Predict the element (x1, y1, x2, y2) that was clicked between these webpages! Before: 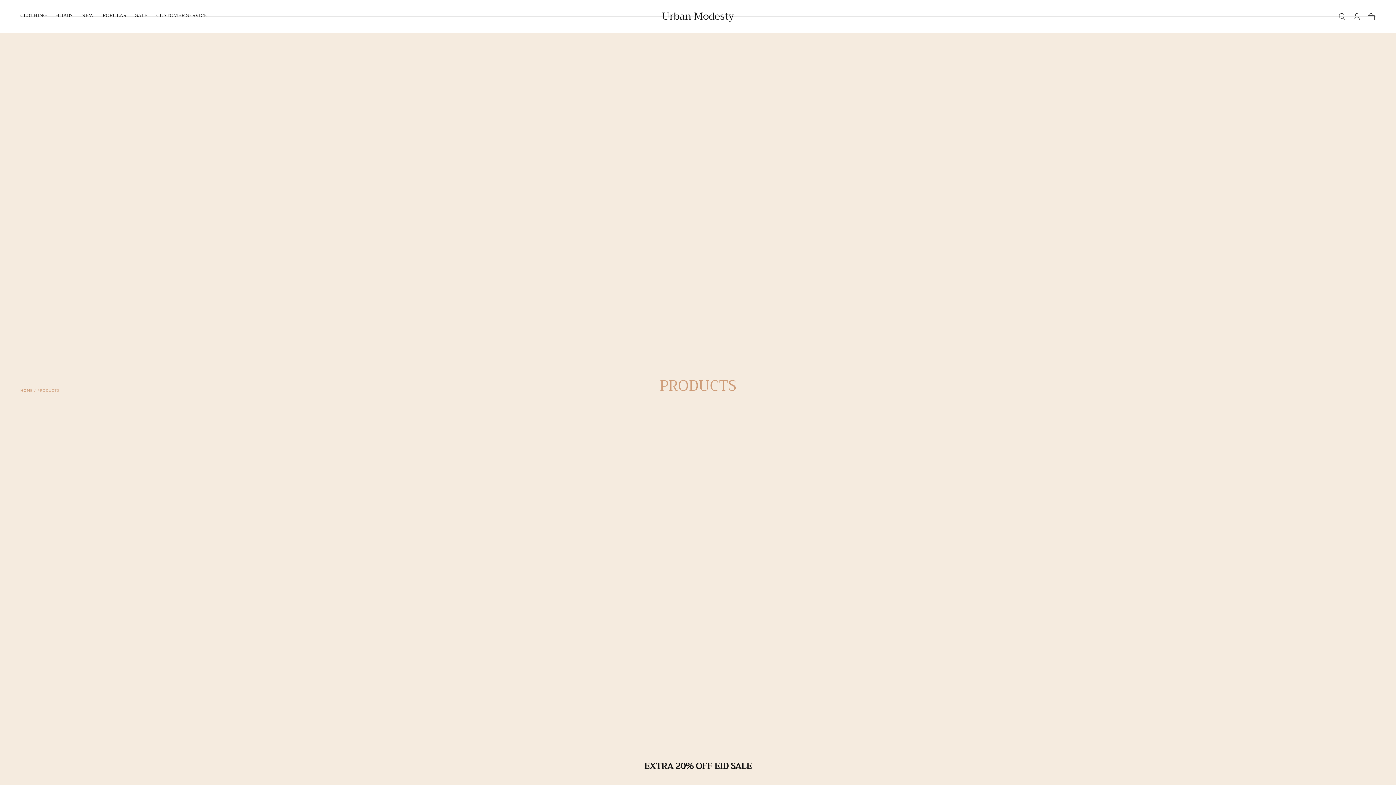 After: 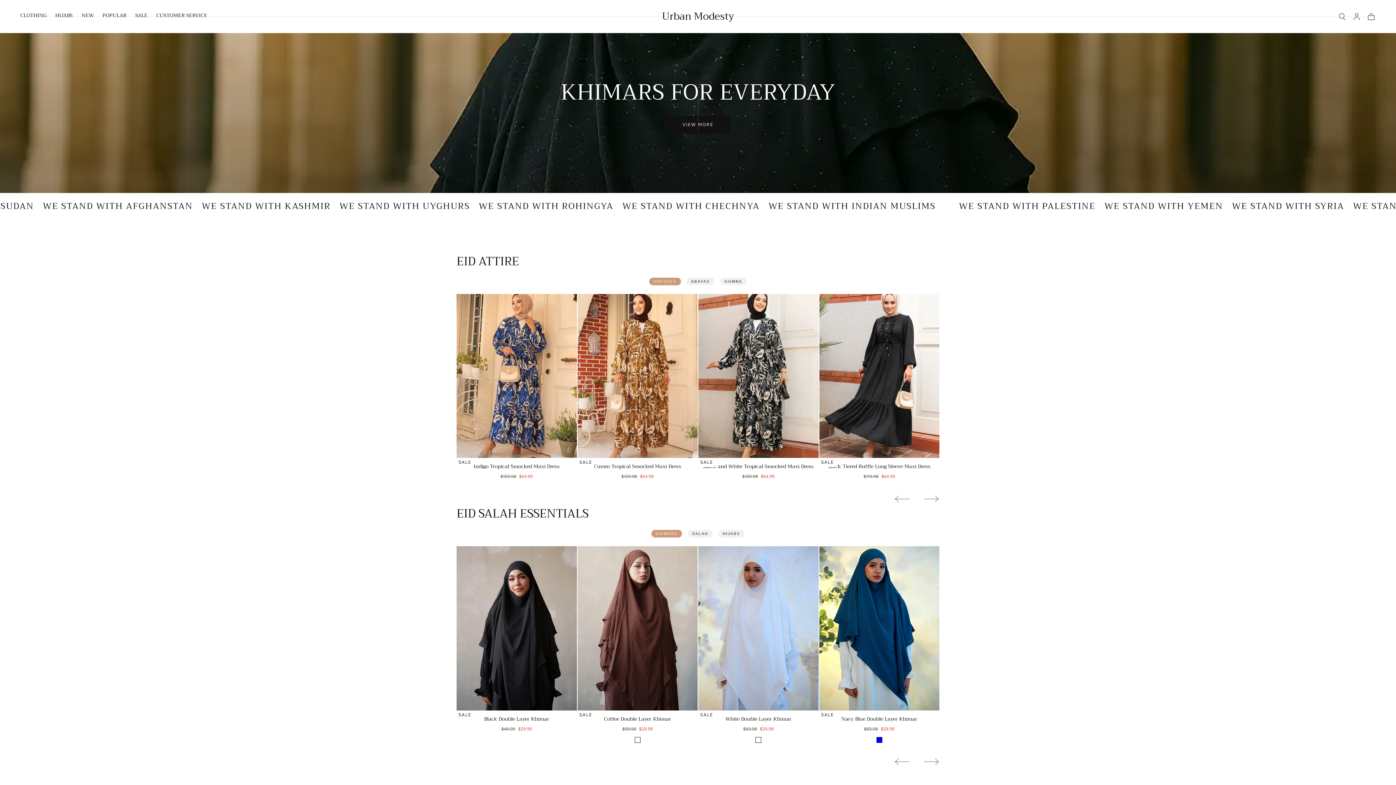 Action: bbox: (20, 388, 32, 392) label: HOME